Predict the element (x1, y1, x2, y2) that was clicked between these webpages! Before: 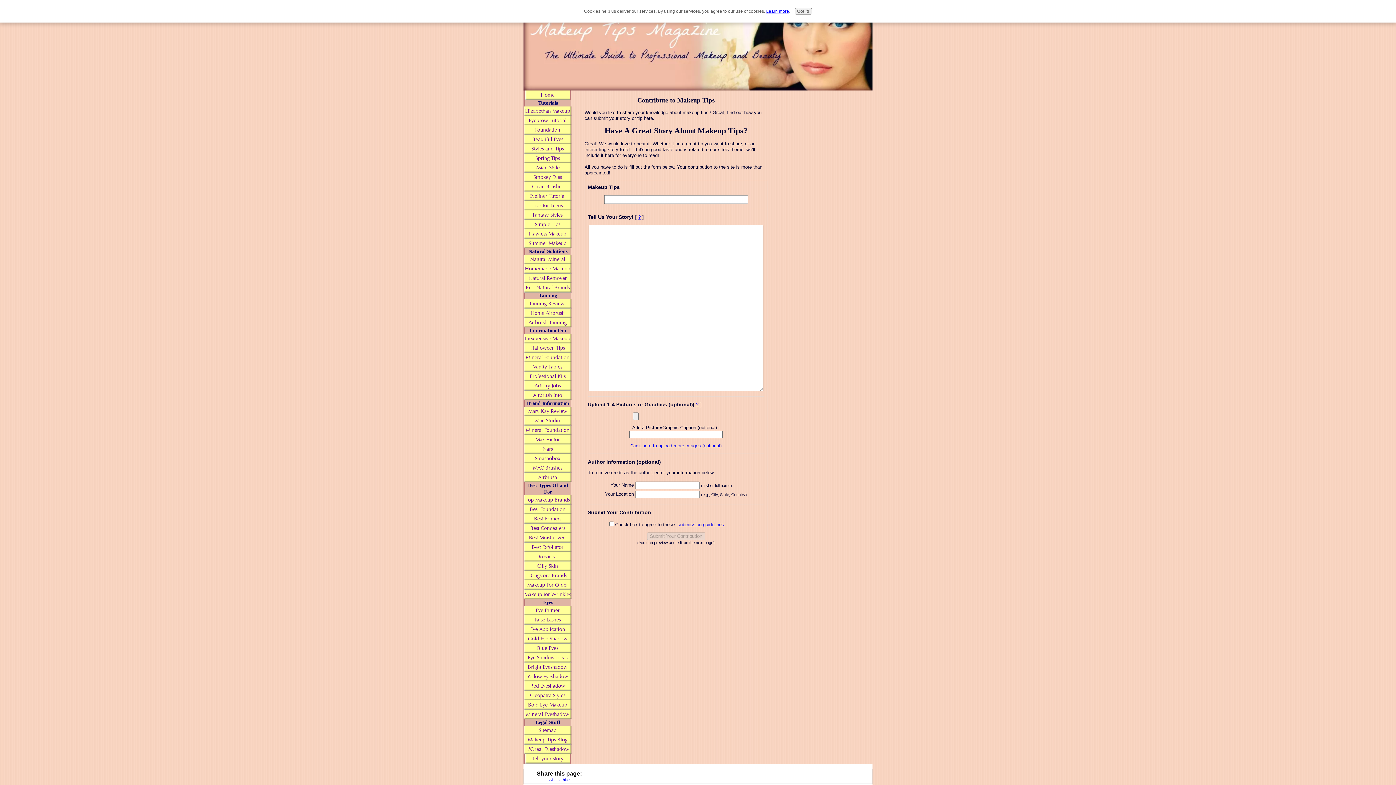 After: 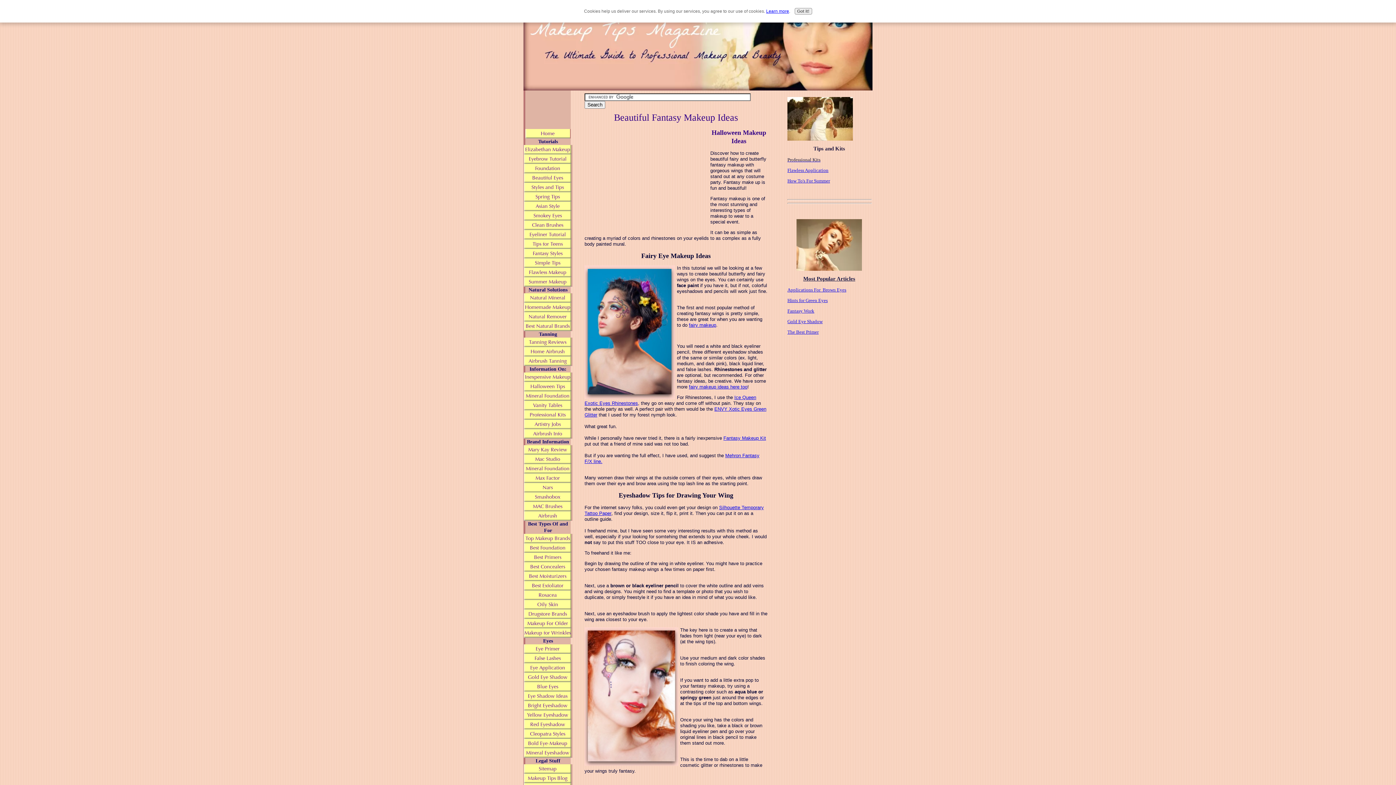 Action: label: Fantasy Styles bbox: (524, 210, 572, 220)